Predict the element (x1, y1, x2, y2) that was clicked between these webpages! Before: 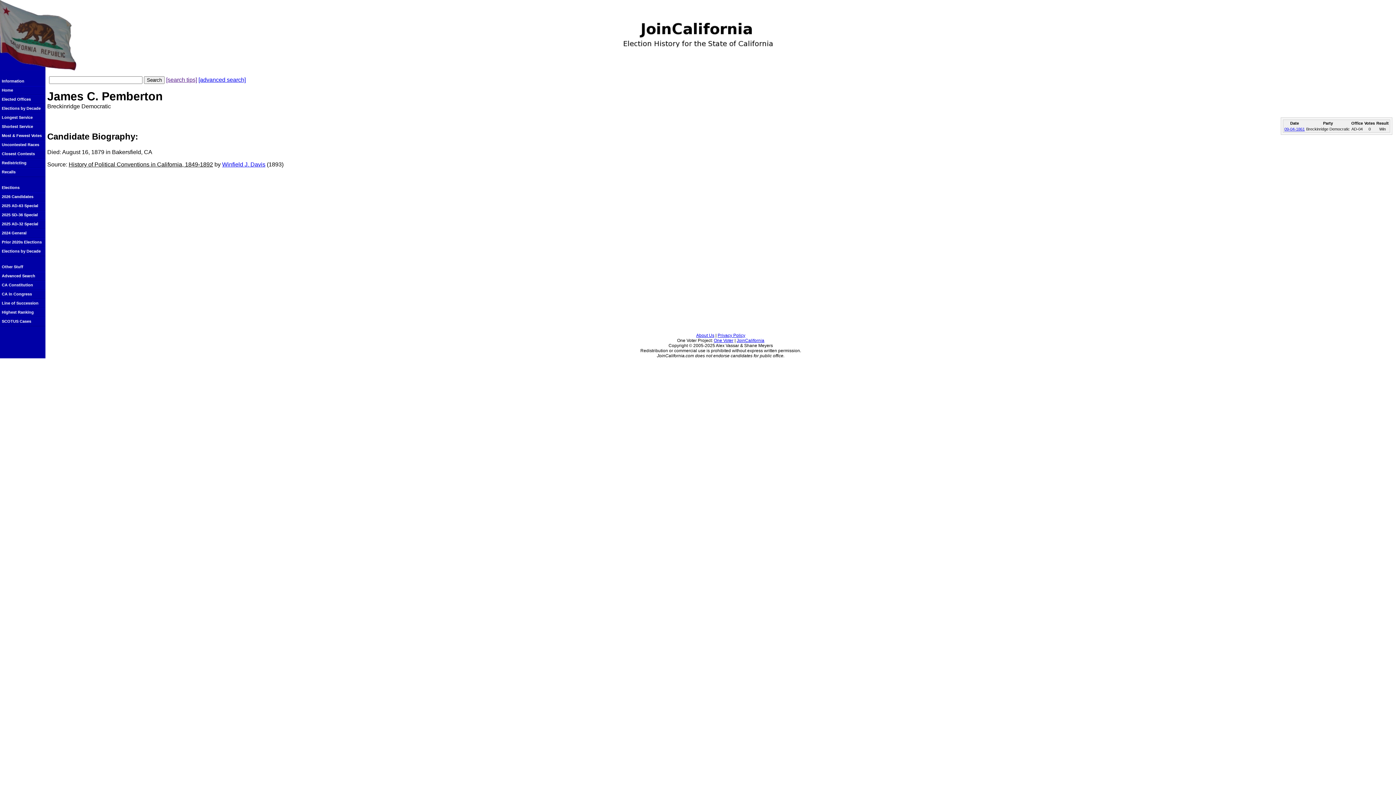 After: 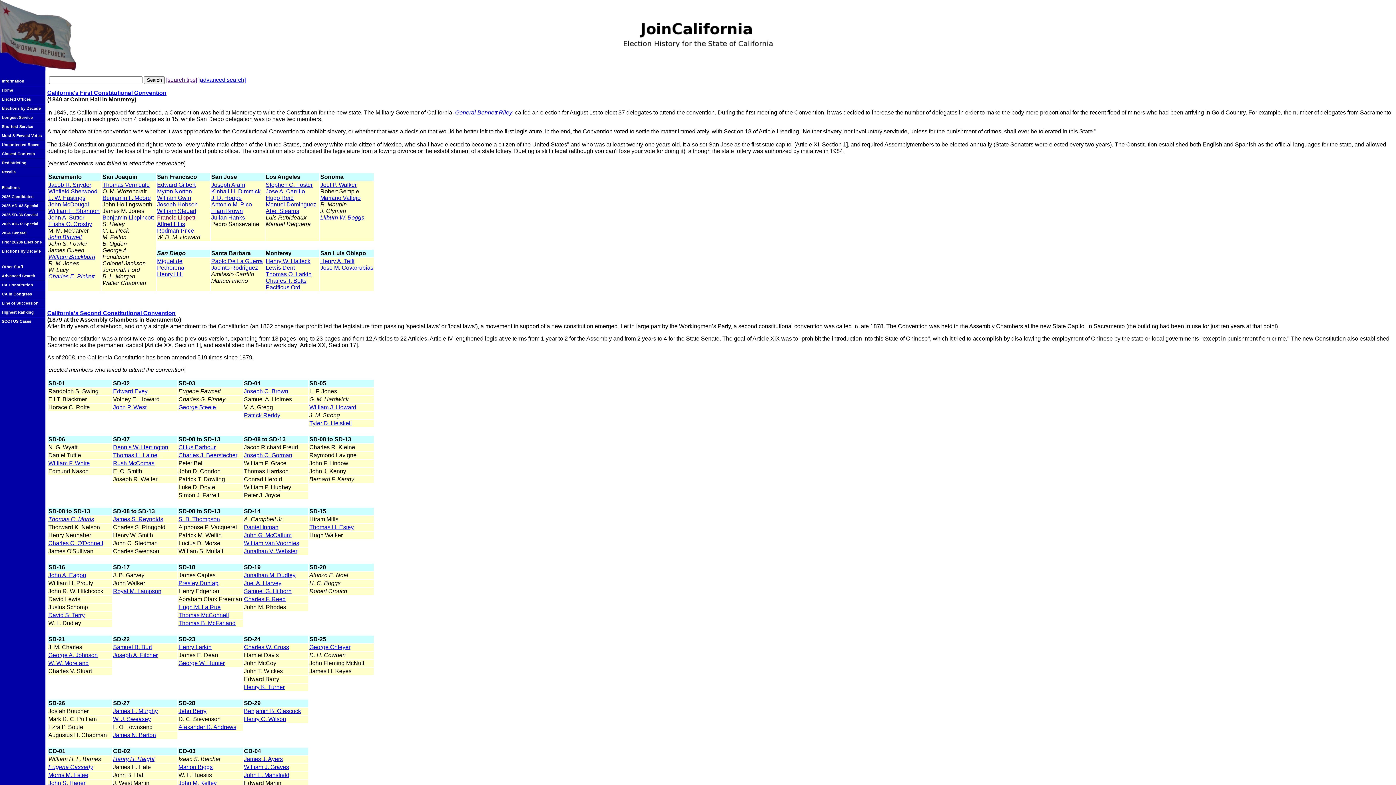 Action: label: CA Constitution bbox: (0, 281, 45, 290)